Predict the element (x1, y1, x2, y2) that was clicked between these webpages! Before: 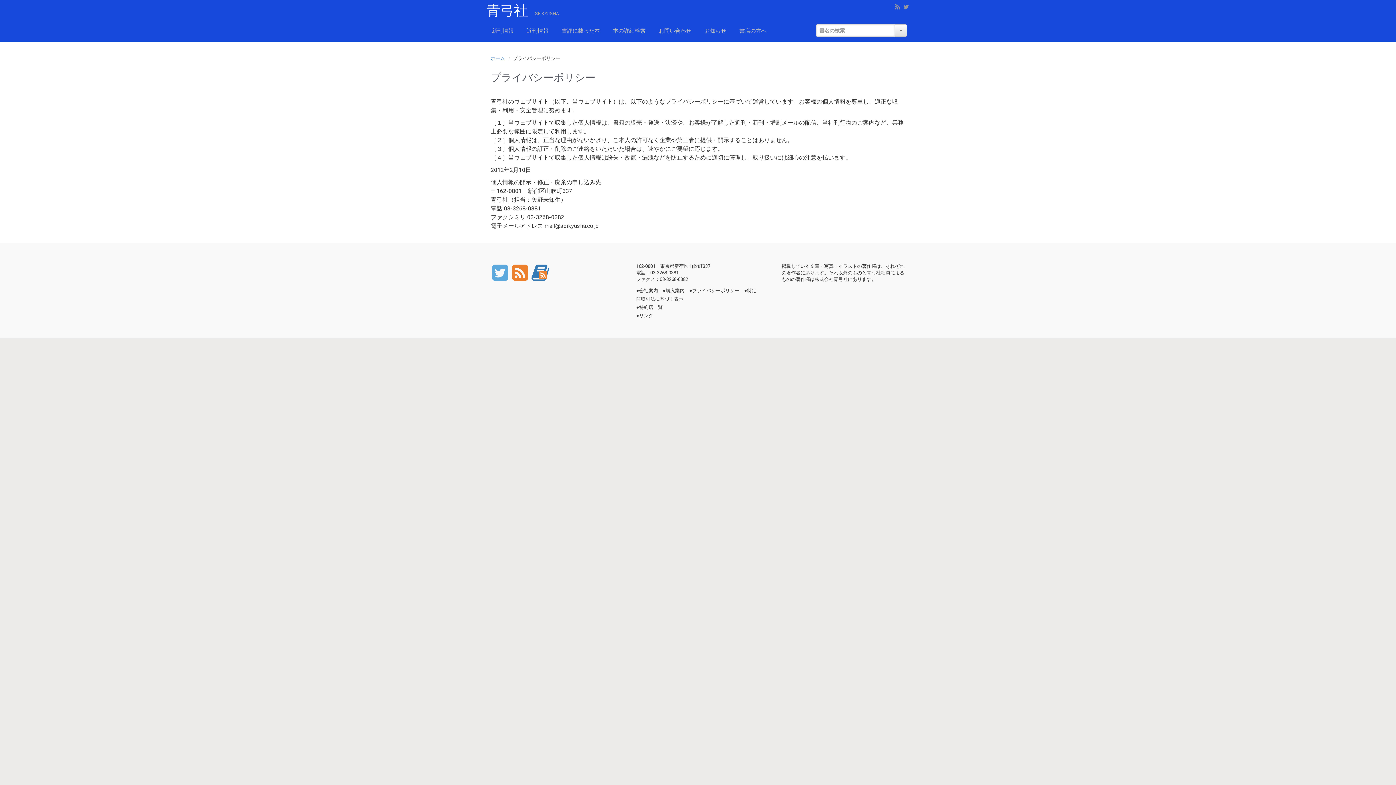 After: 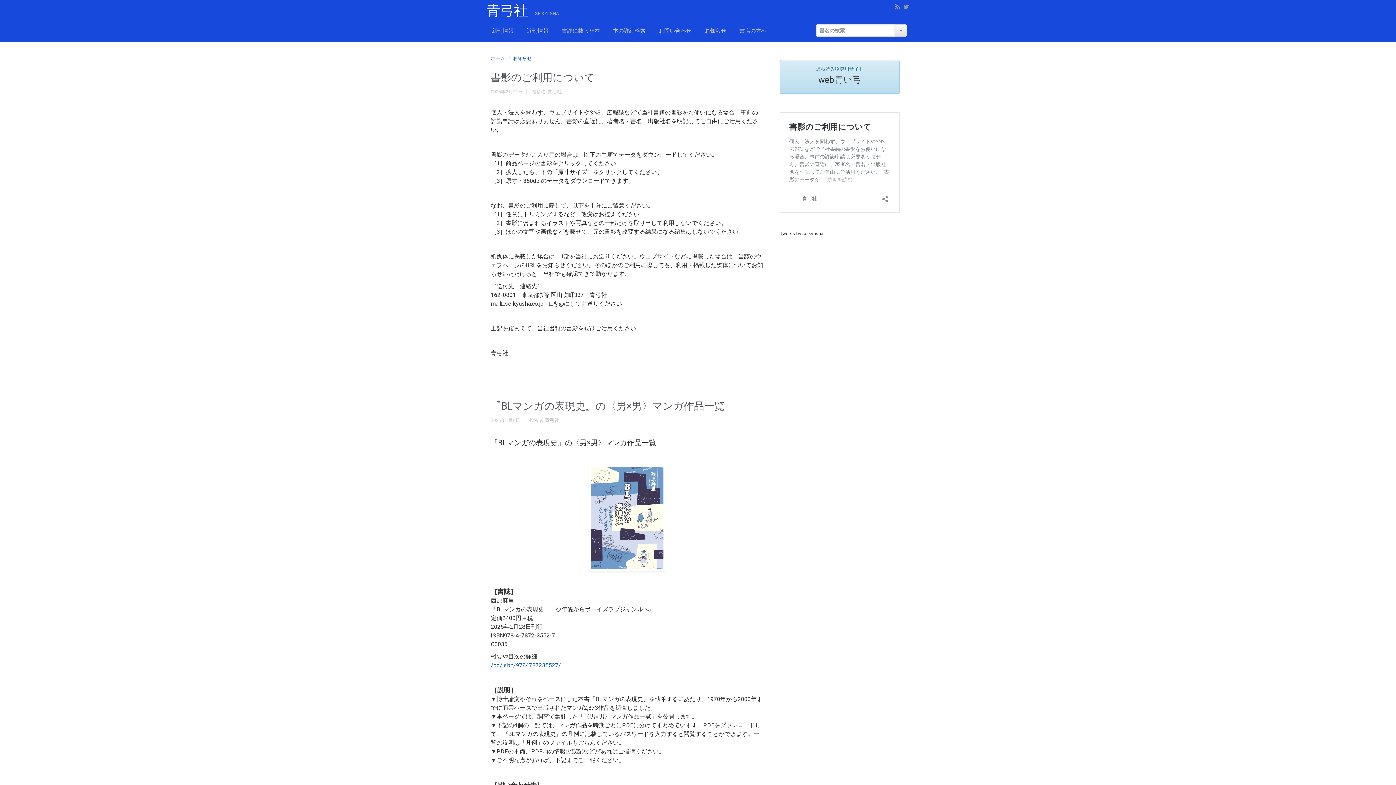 Action: bbox: (701, 21, 730, 41) label: お知らせ